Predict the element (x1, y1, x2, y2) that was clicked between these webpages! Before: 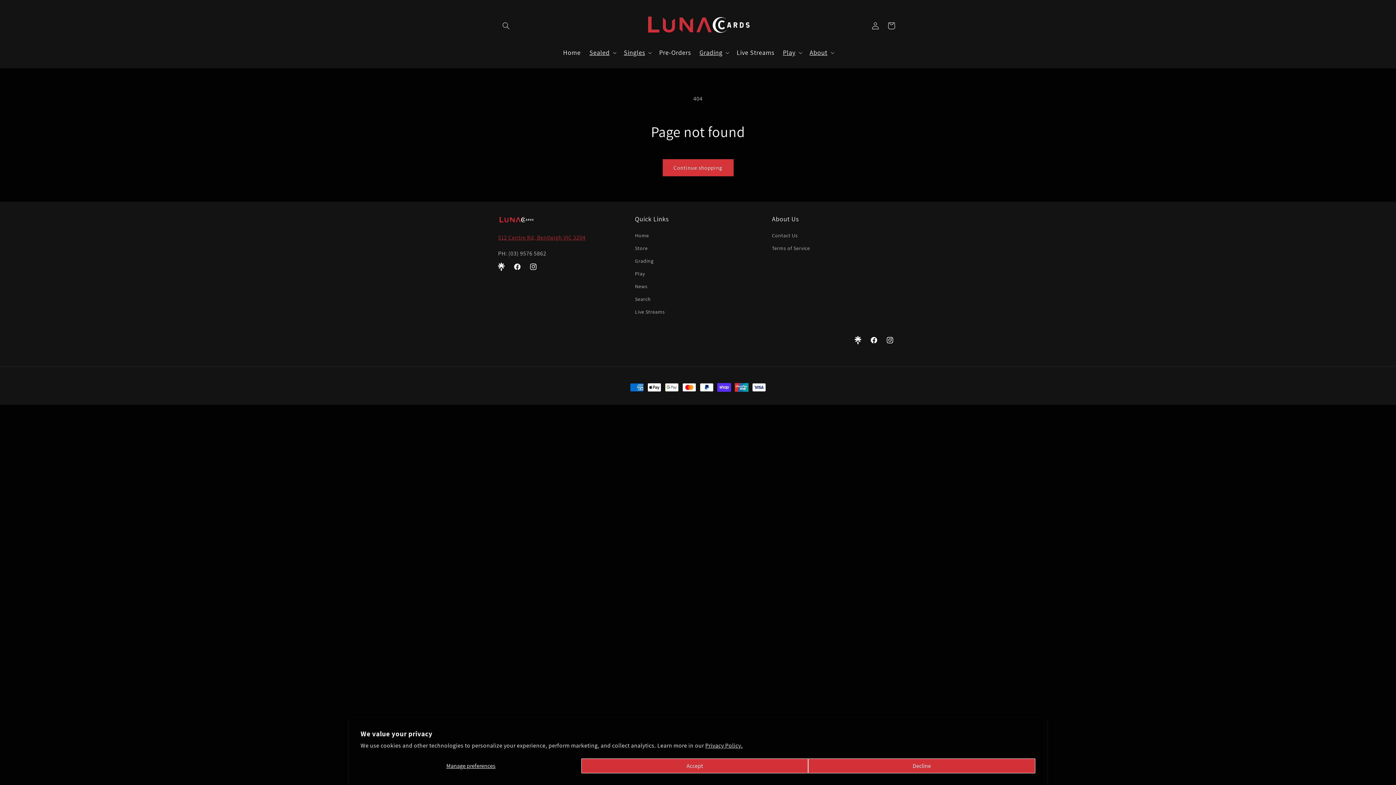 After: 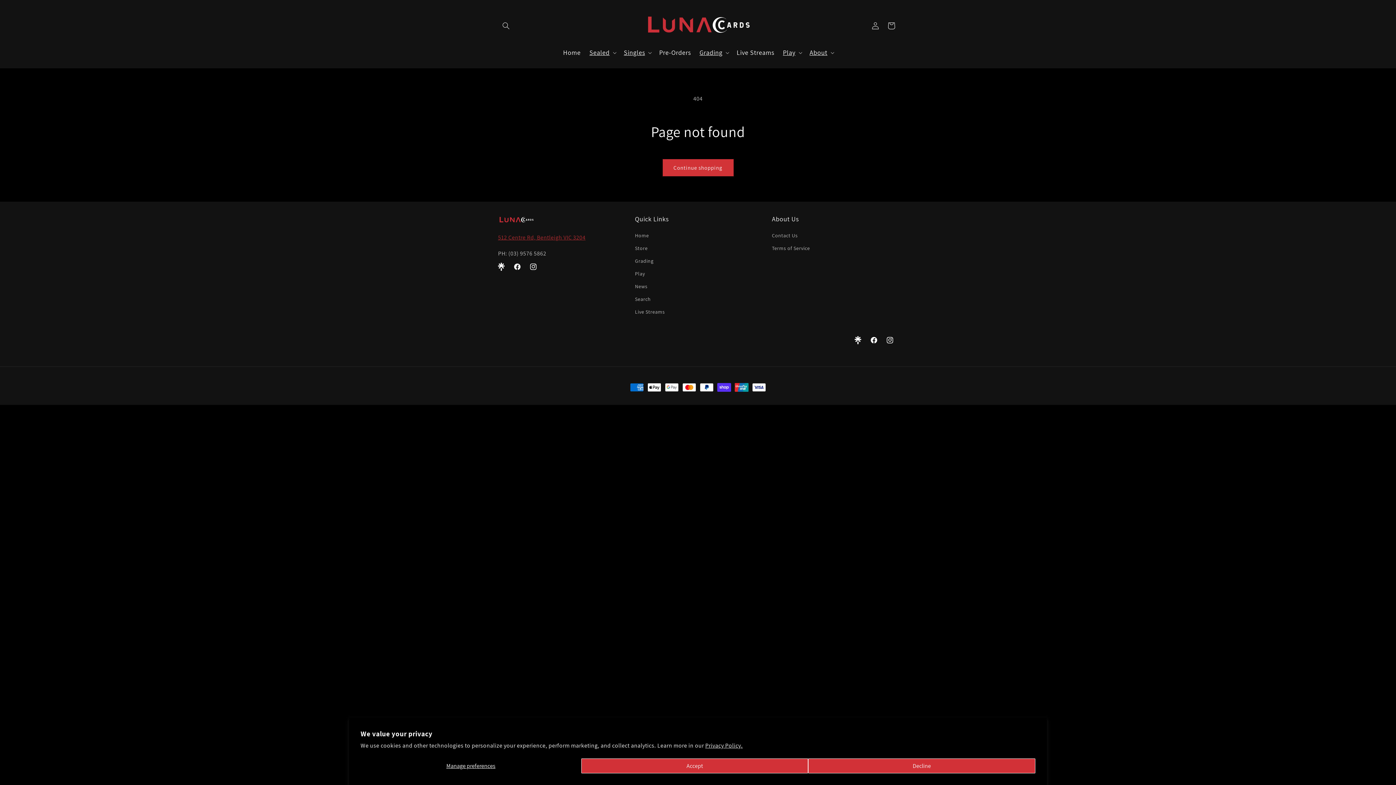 Action: label: News bbox: (635, 280, 647, 293)